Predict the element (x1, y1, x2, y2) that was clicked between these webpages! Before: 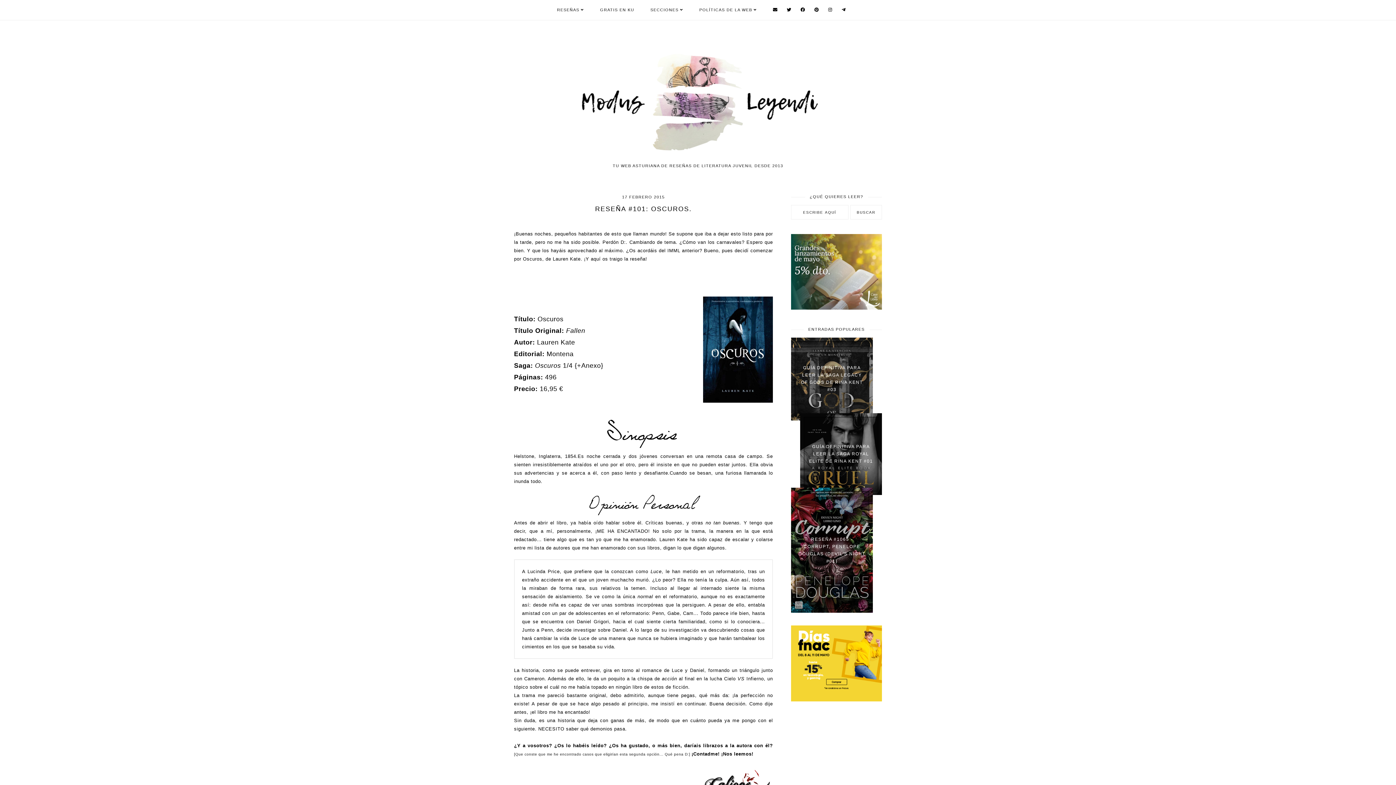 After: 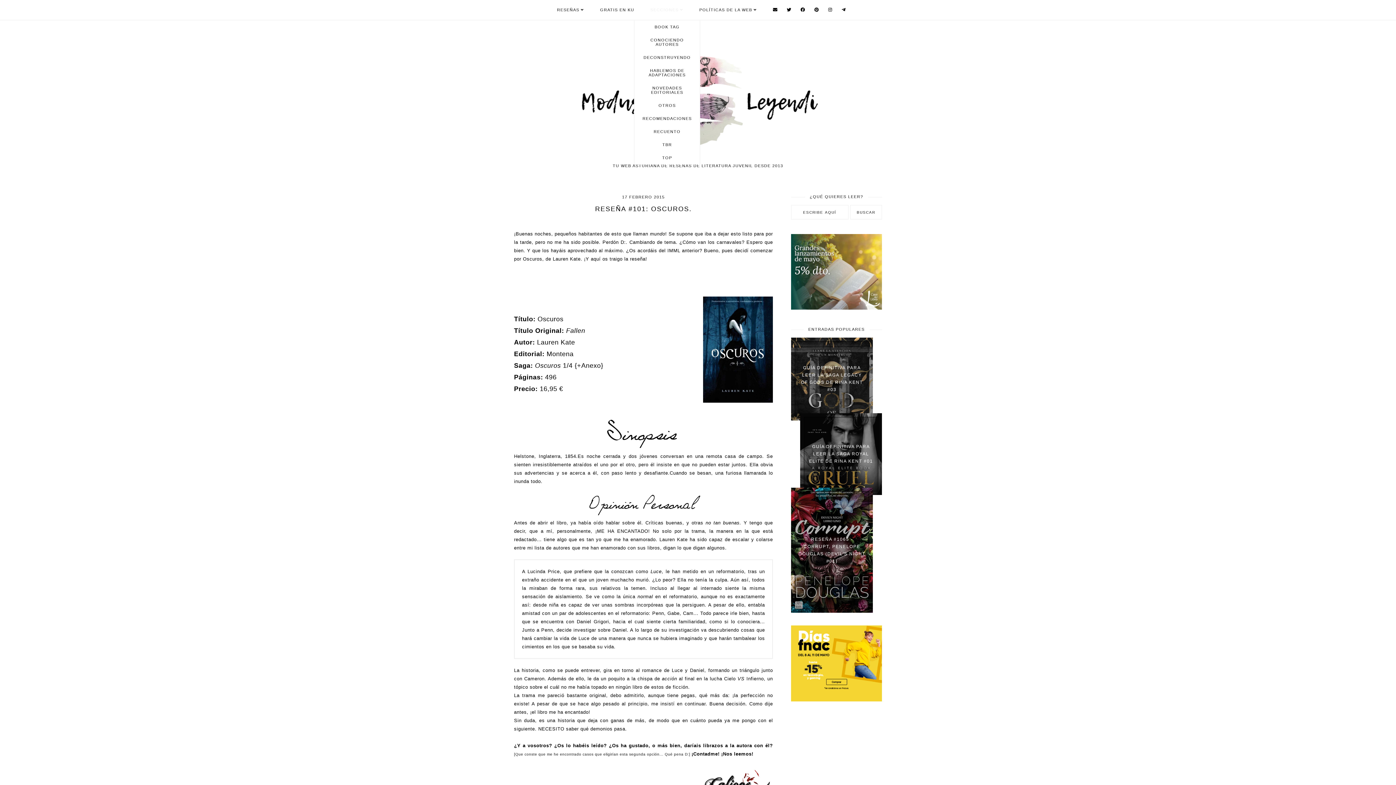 Action: label: SECCIONES bbox: (650, 7, 683, 12)